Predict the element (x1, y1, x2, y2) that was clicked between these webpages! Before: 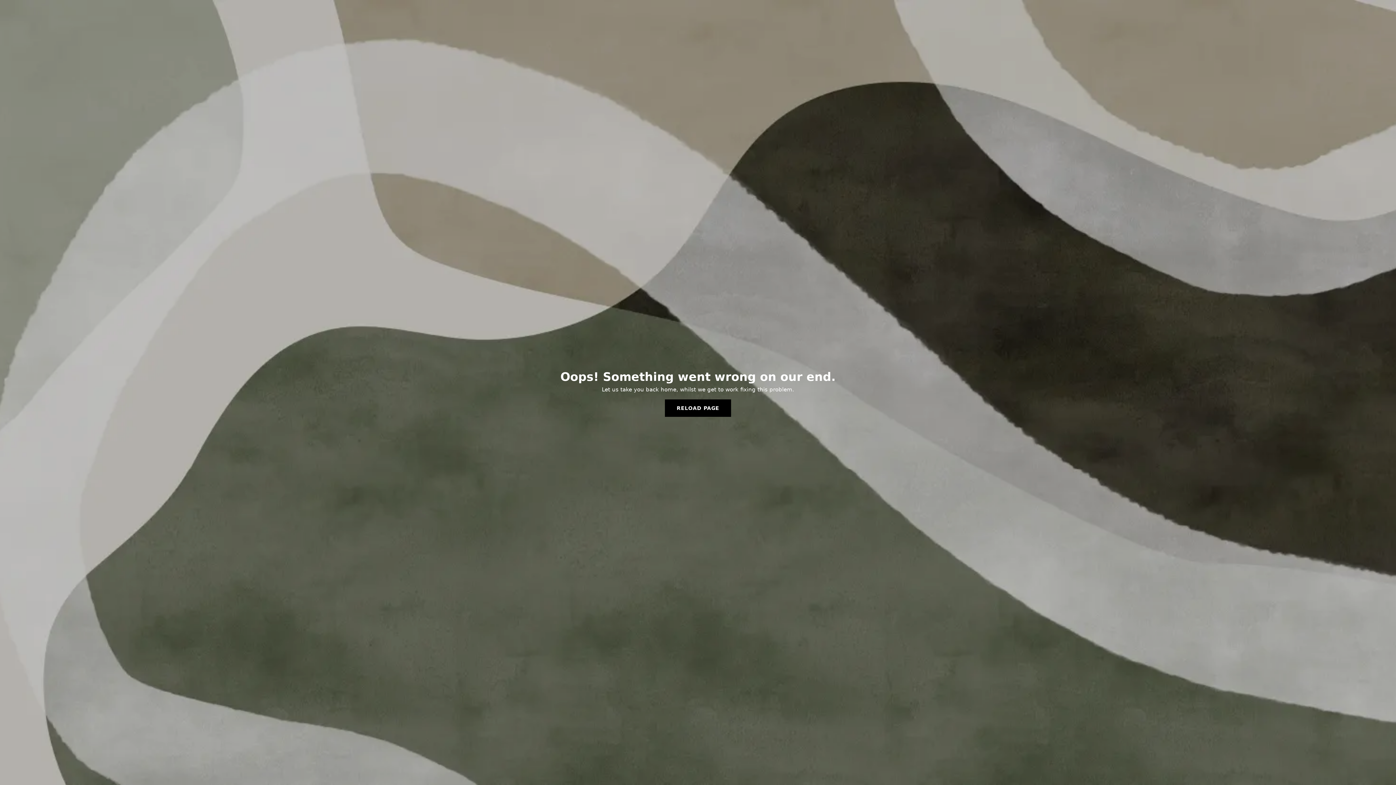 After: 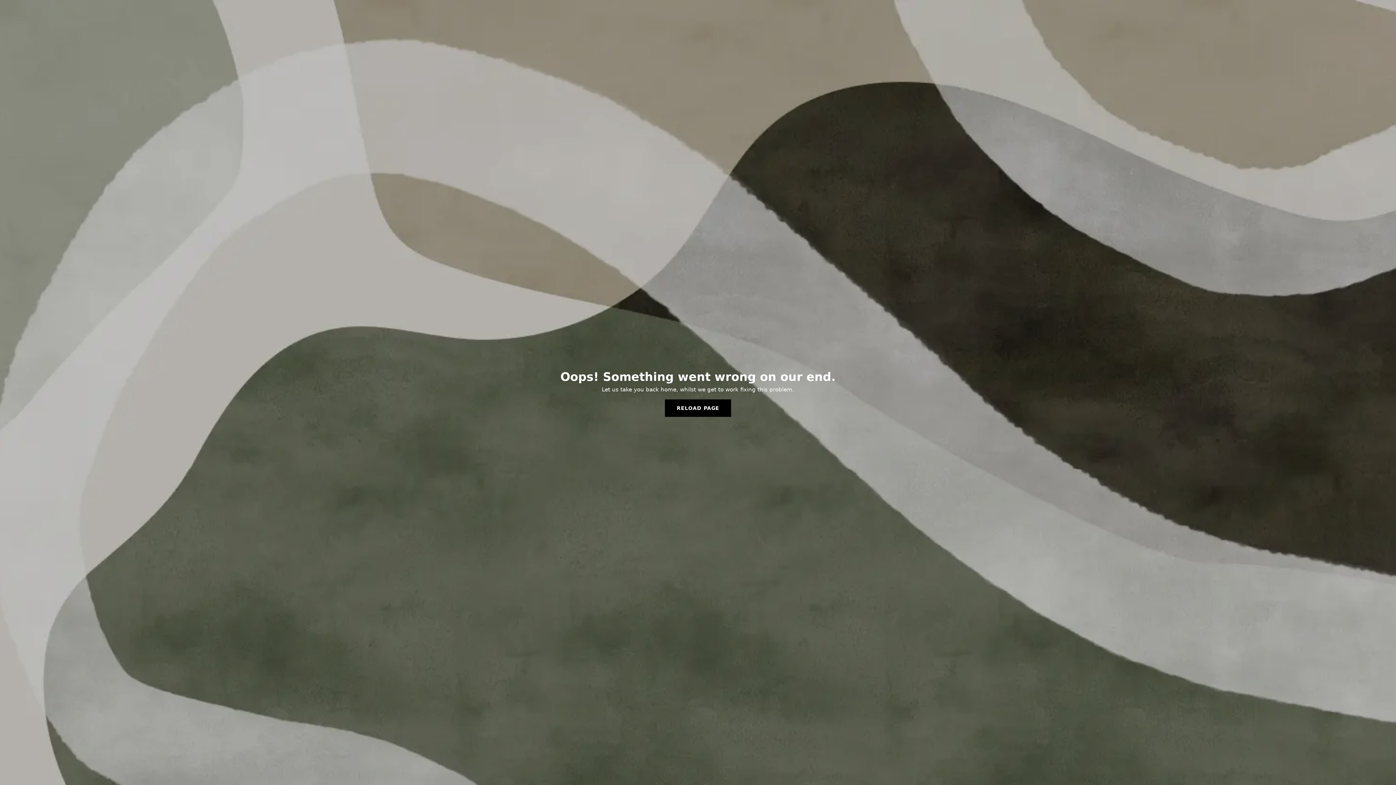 Action: label: RELOAD PAGE bbox: (665, 399, 731, 417)